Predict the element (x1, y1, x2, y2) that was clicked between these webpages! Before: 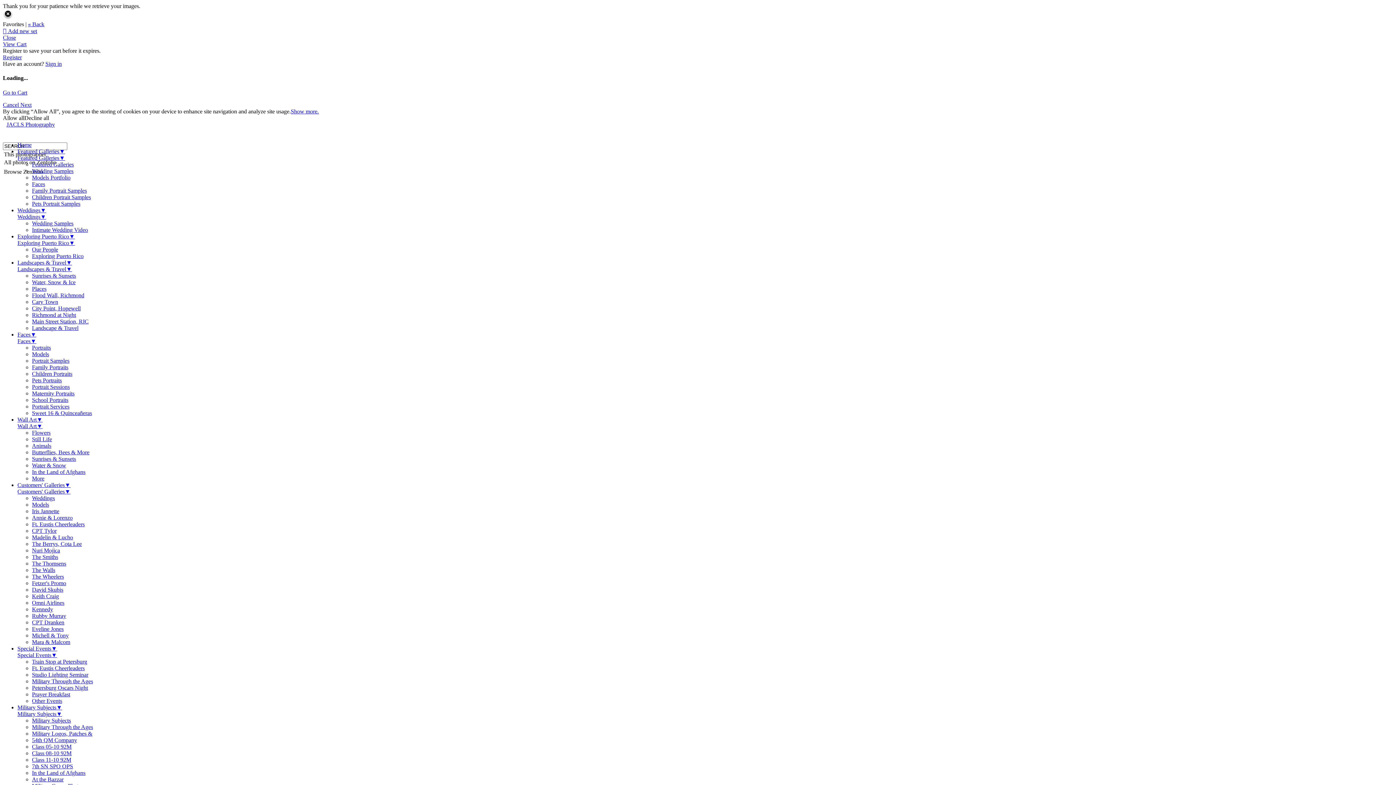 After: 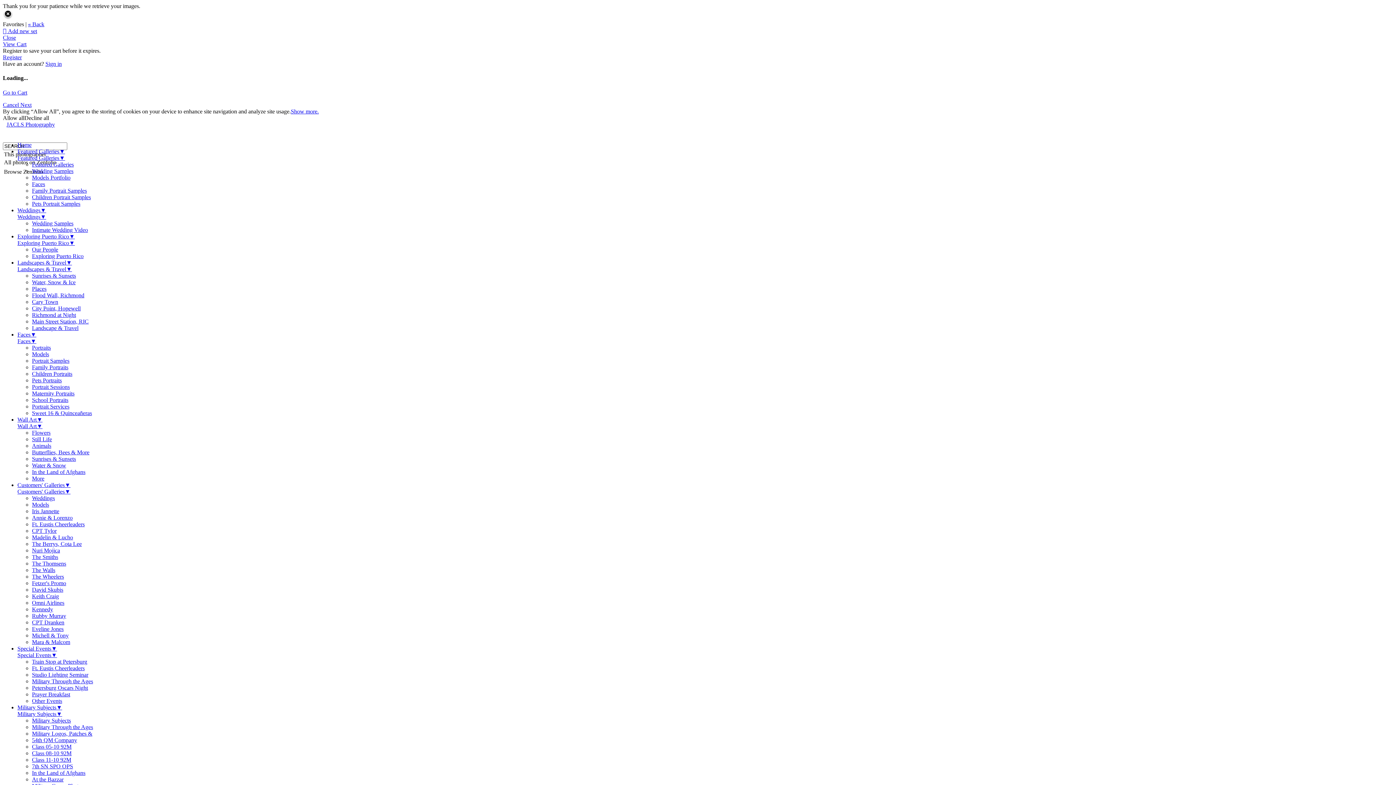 Action: label: The Wheelers bbox: (32, 573, 64, 579)